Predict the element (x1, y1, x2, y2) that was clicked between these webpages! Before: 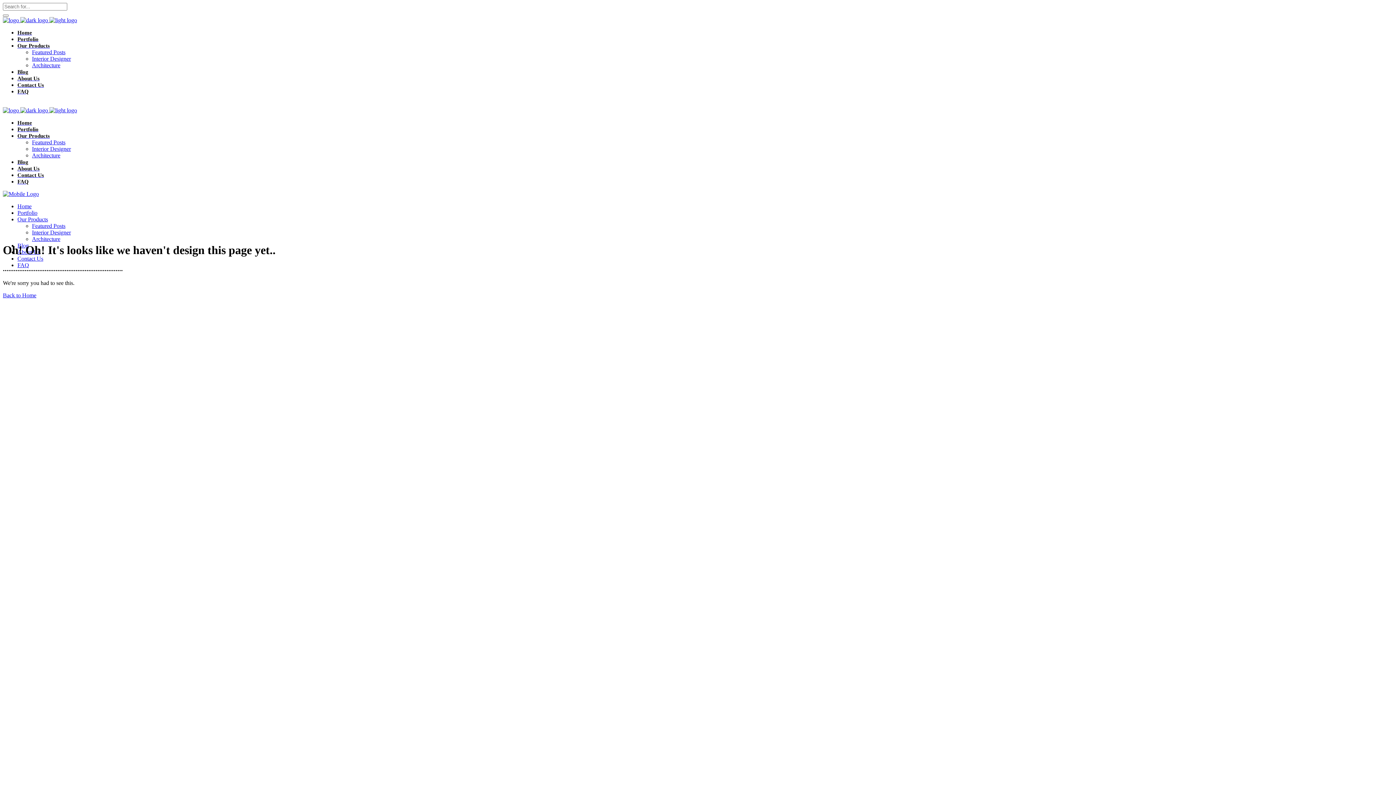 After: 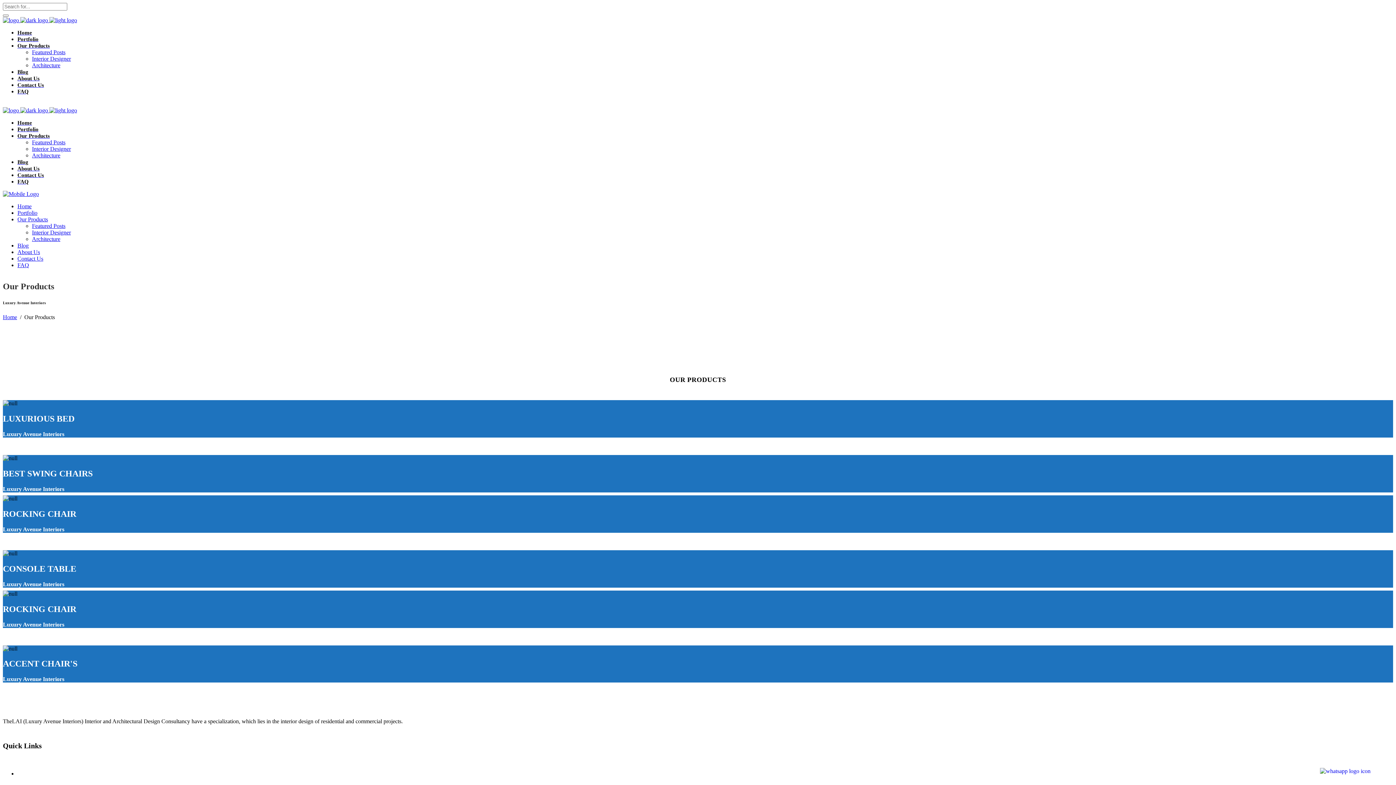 Action: bbox: (17, 132, 49, 138) label: Our Products